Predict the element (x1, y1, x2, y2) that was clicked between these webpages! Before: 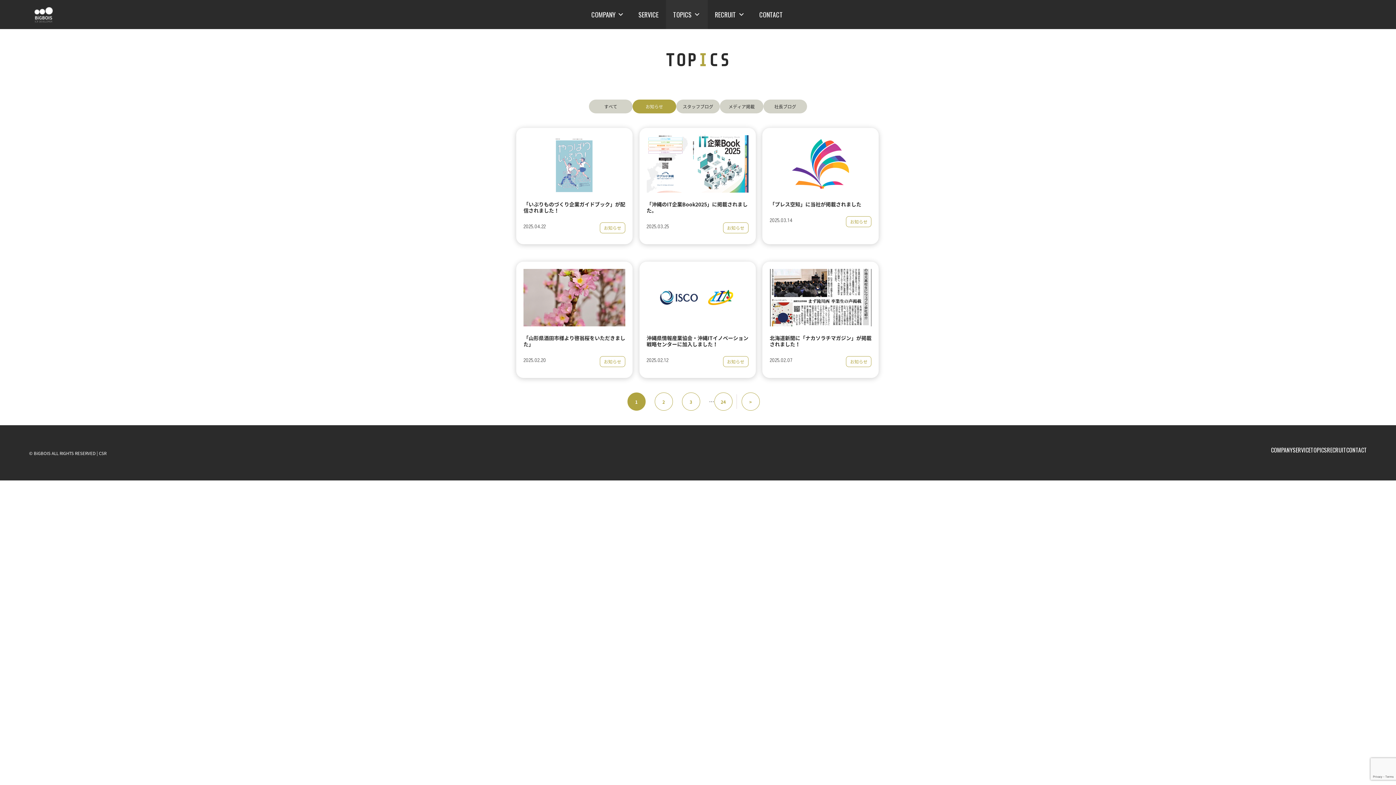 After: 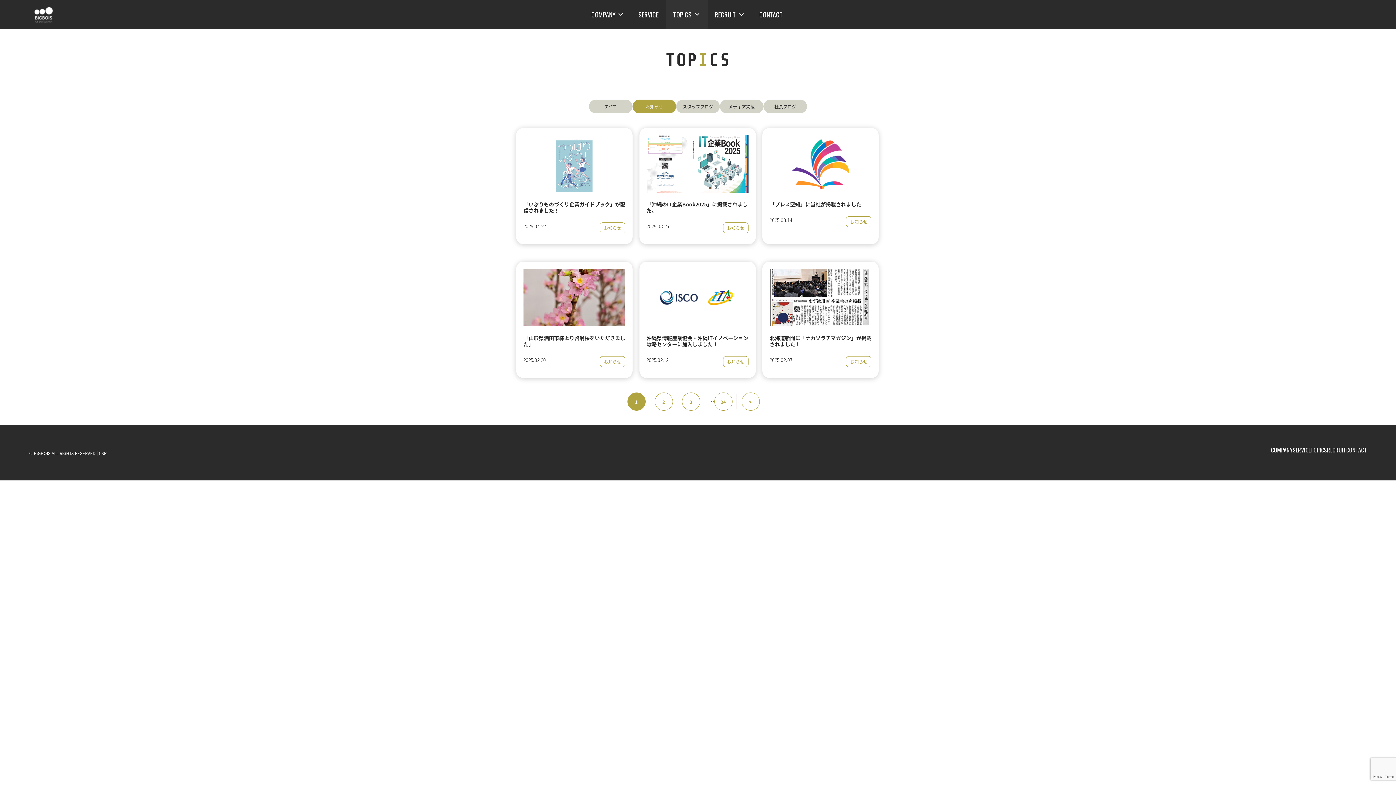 Action: bbox: (632, 99, 676, 113) label: お知らせ